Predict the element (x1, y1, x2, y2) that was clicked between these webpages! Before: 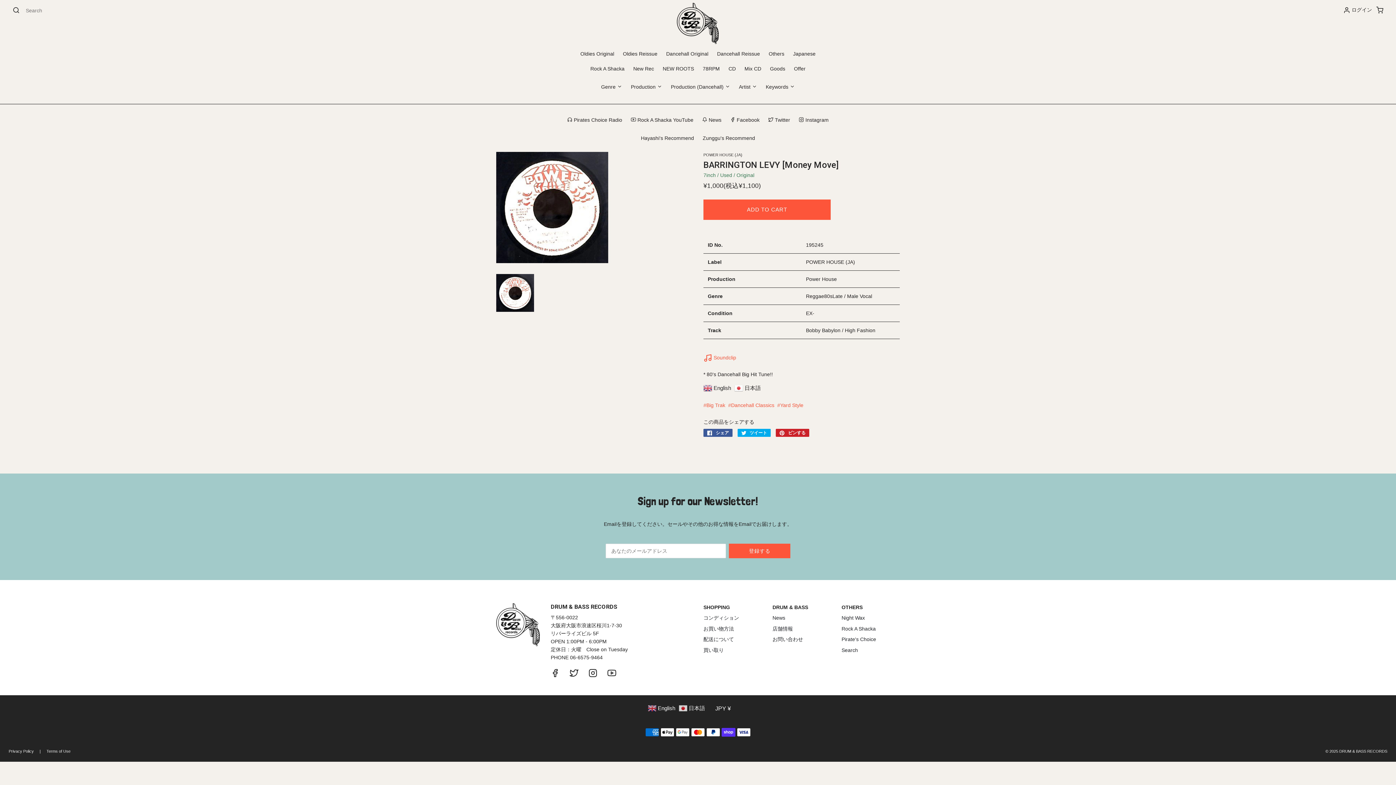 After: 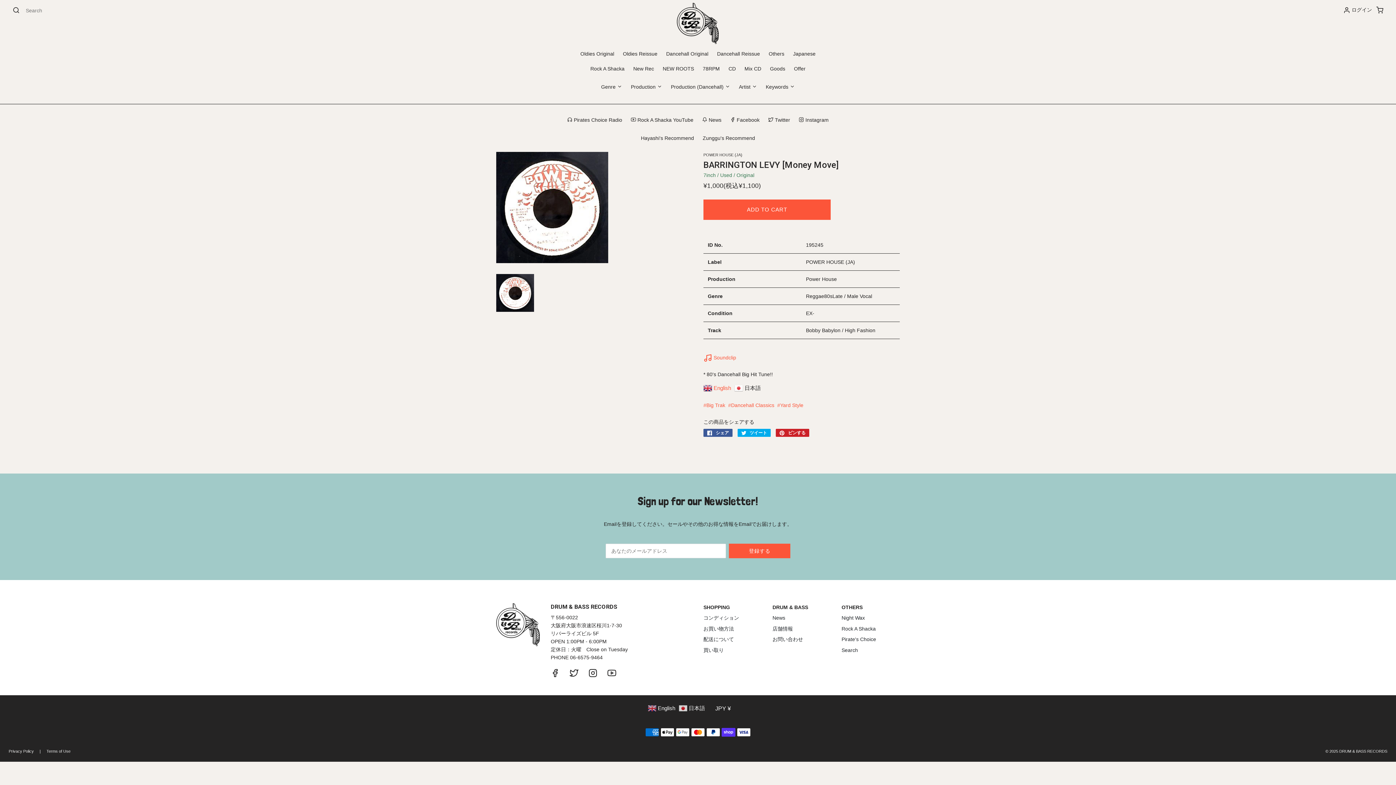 Action: bbox: (703, 384, 733, 390) label:  English